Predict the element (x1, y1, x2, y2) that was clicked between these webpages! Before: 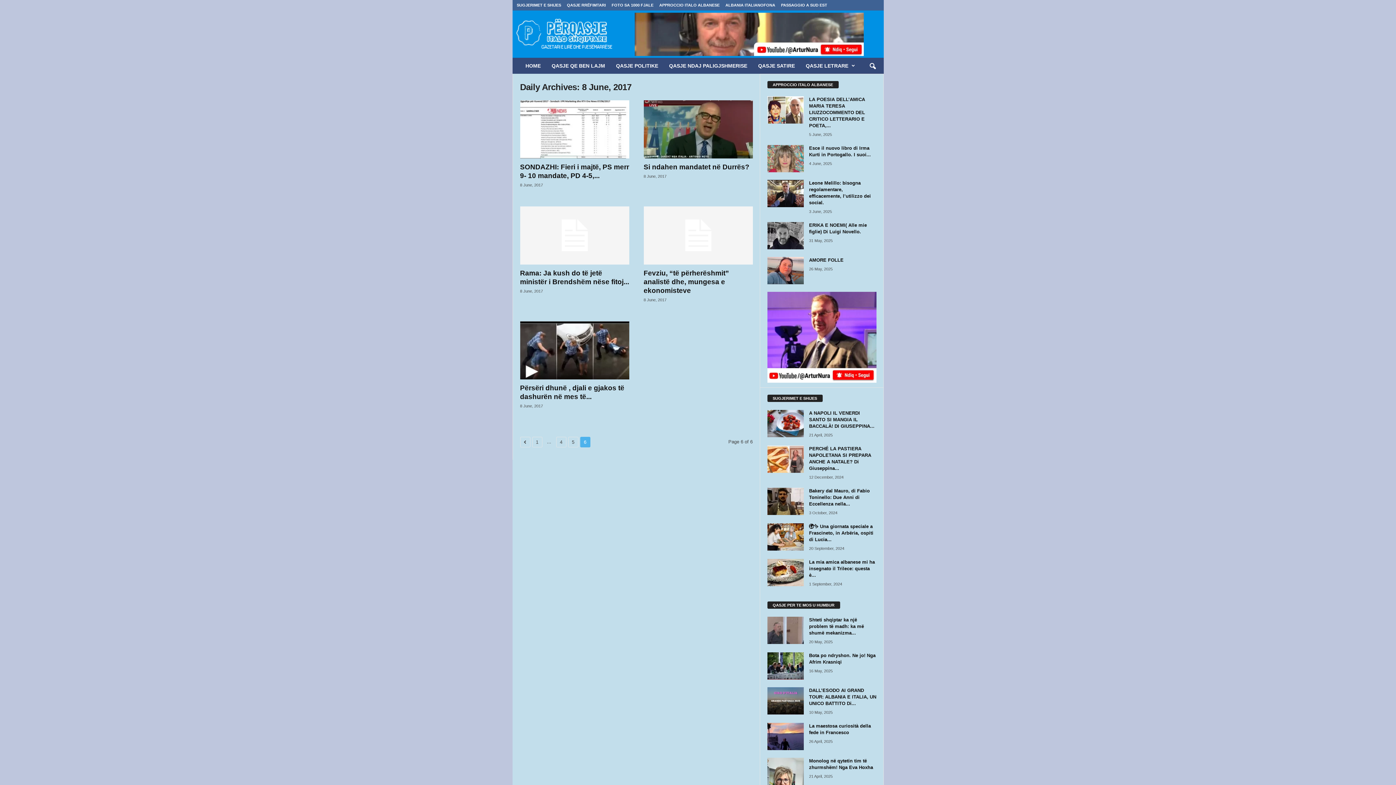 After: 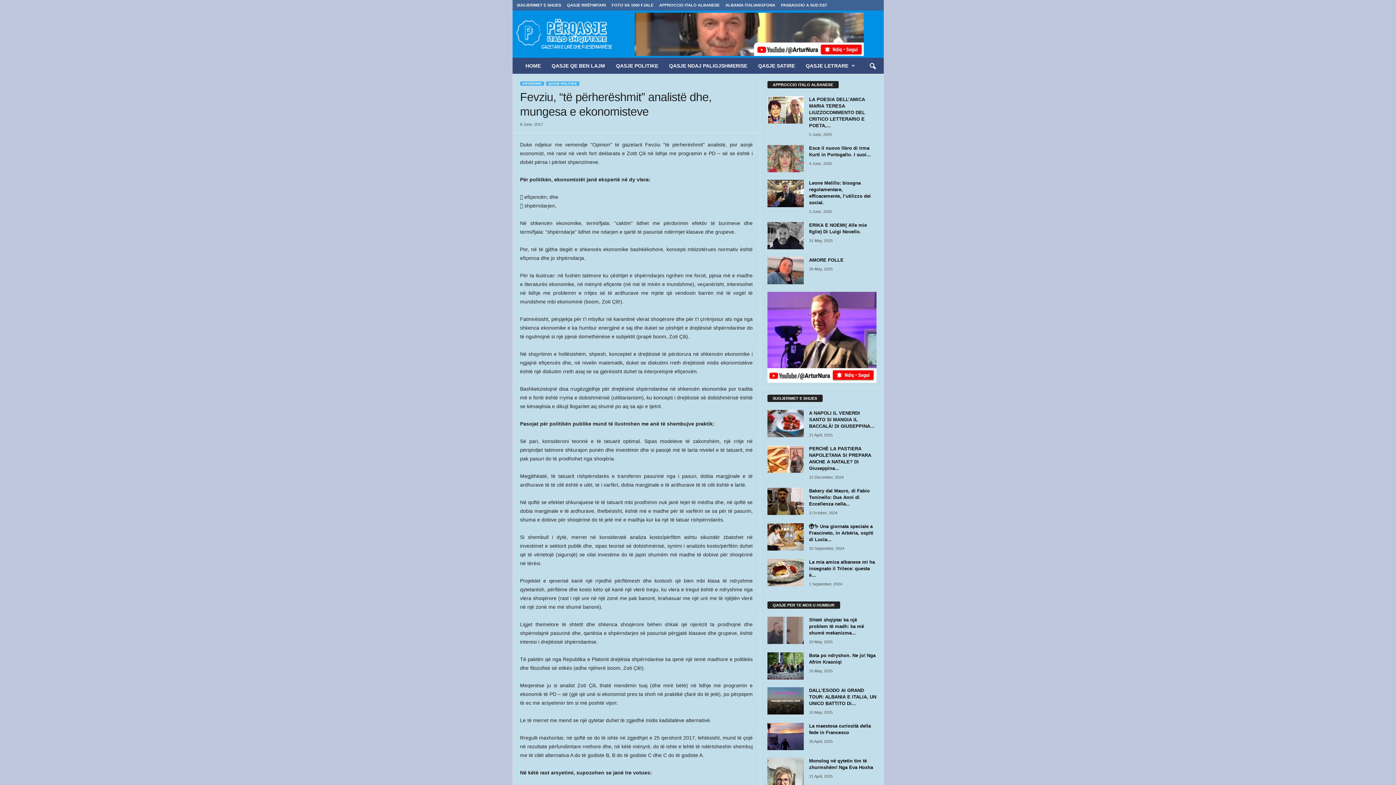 Action: bbox: (643, 269, 729, 294) label: Fevziu, “të përherëshmit” analistë dhe, mungesa e ekonomisteve